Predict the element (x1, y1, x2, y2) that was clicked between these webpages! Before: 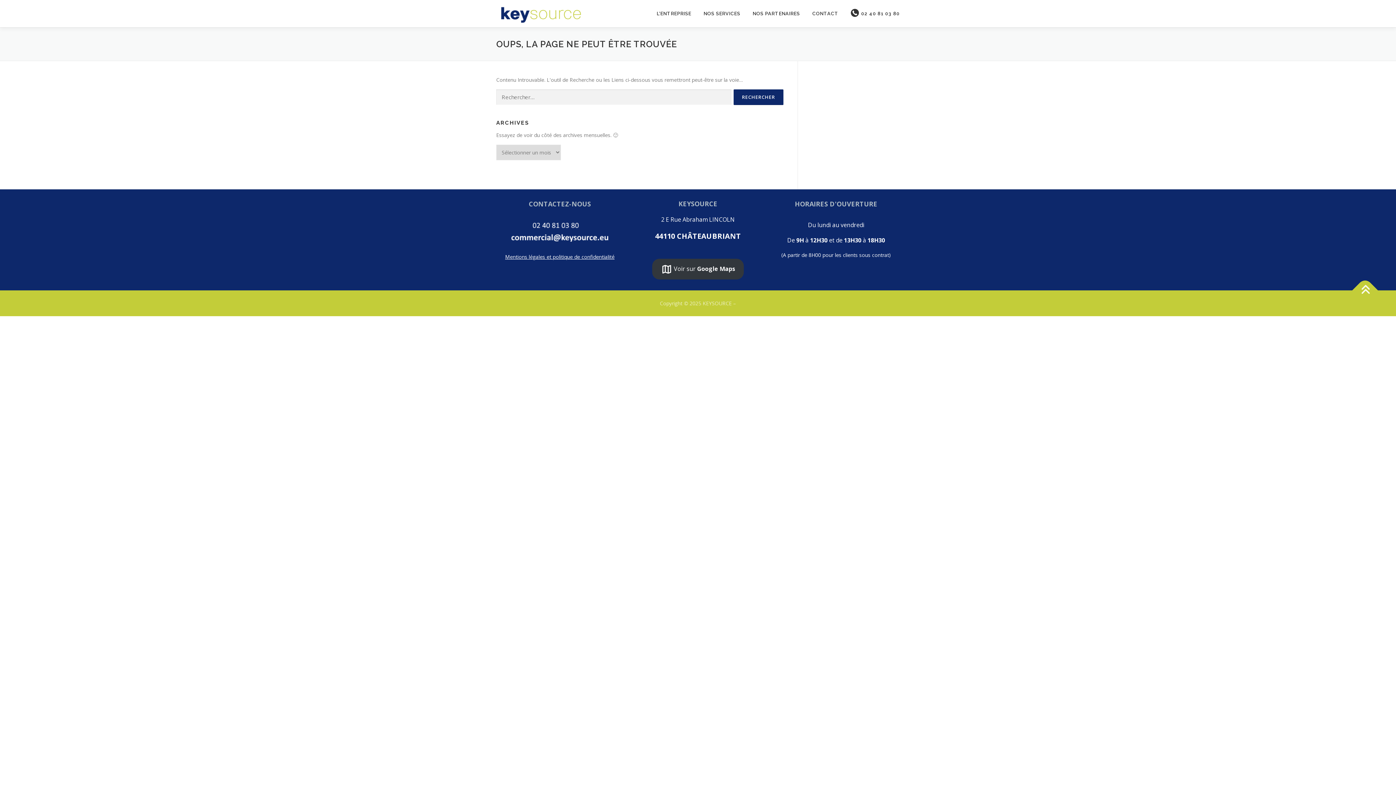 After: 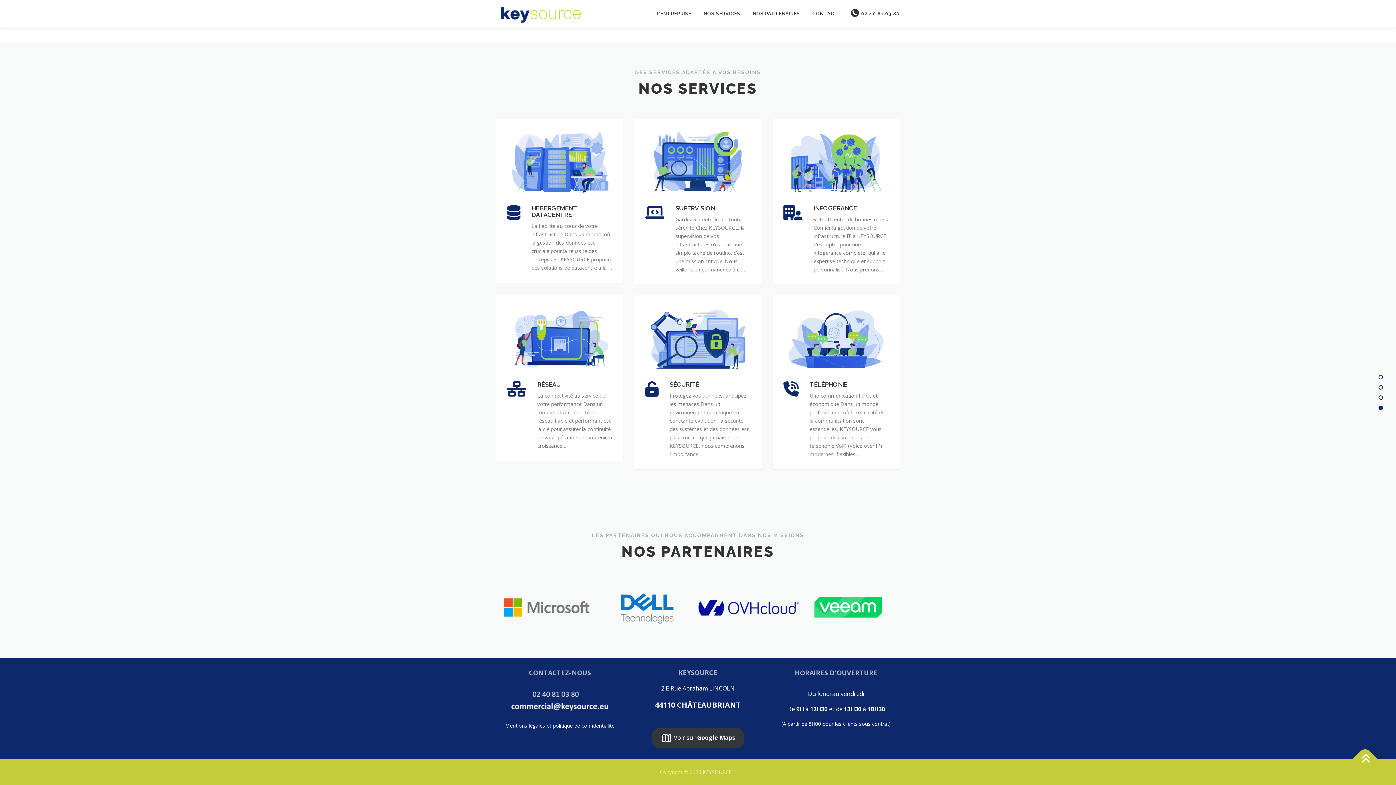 Action: bbox: (697, 0, 746, 27) label: NOS SERVICES